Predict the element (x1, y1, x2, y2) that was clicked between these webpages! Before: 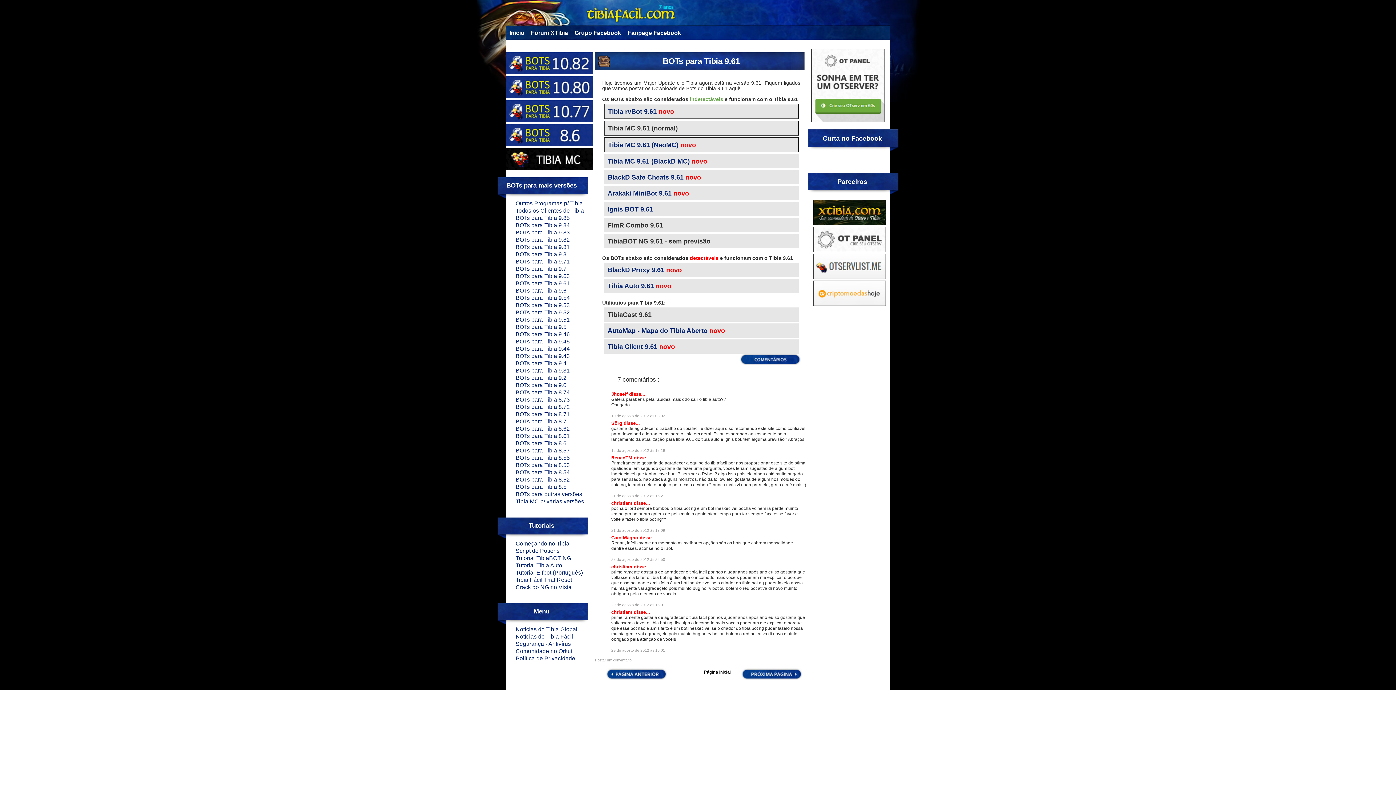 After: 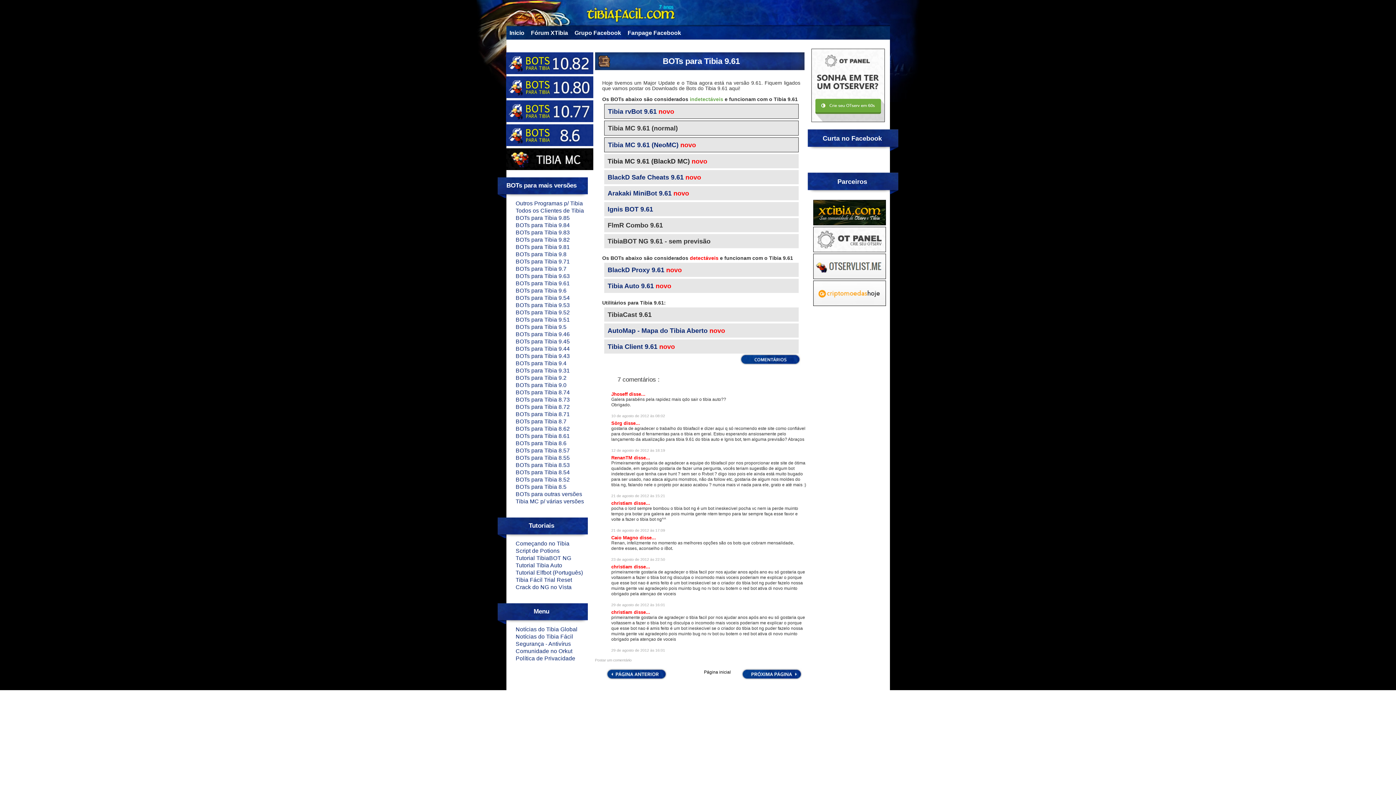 Action: bbox: (607, 157, 690, 165) label: Tibia MC 9.61 (BlackD MC)